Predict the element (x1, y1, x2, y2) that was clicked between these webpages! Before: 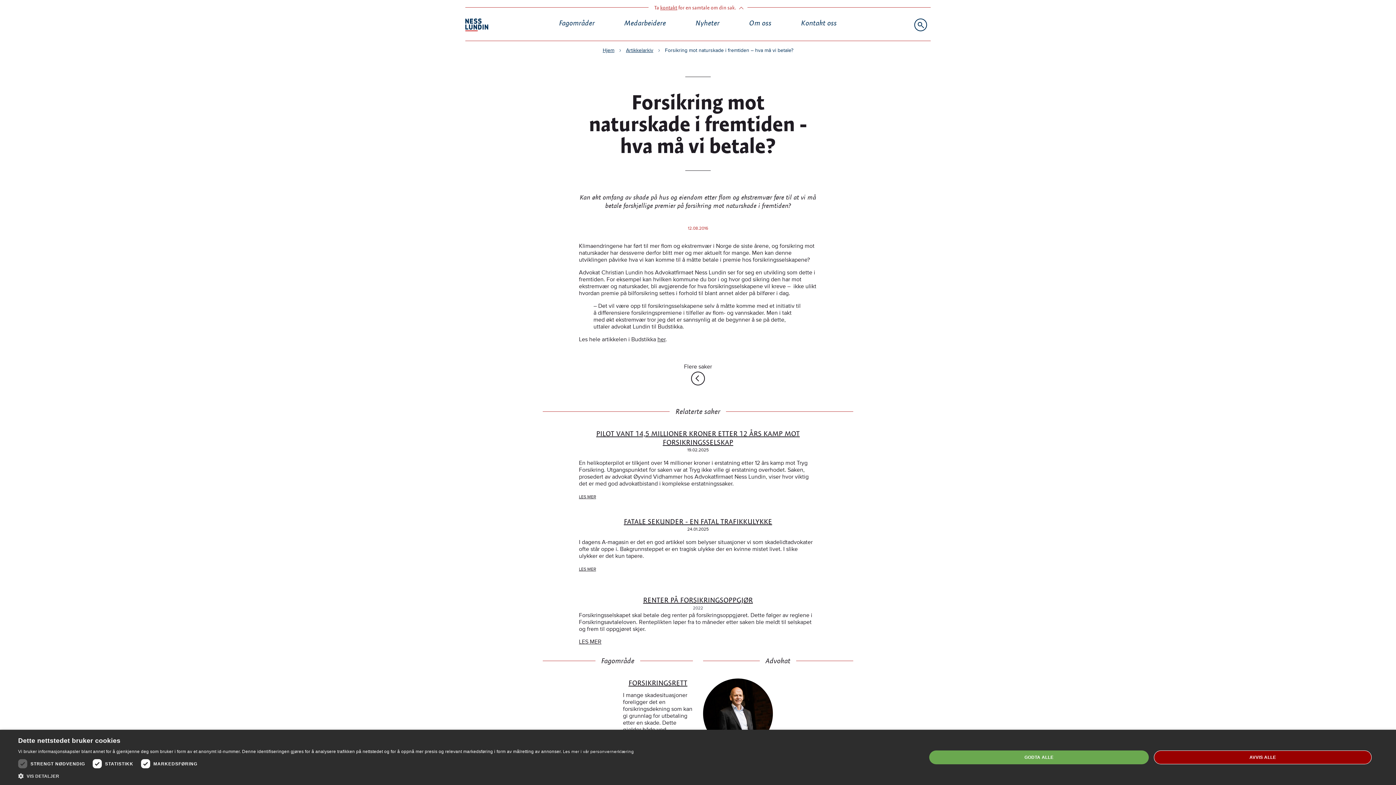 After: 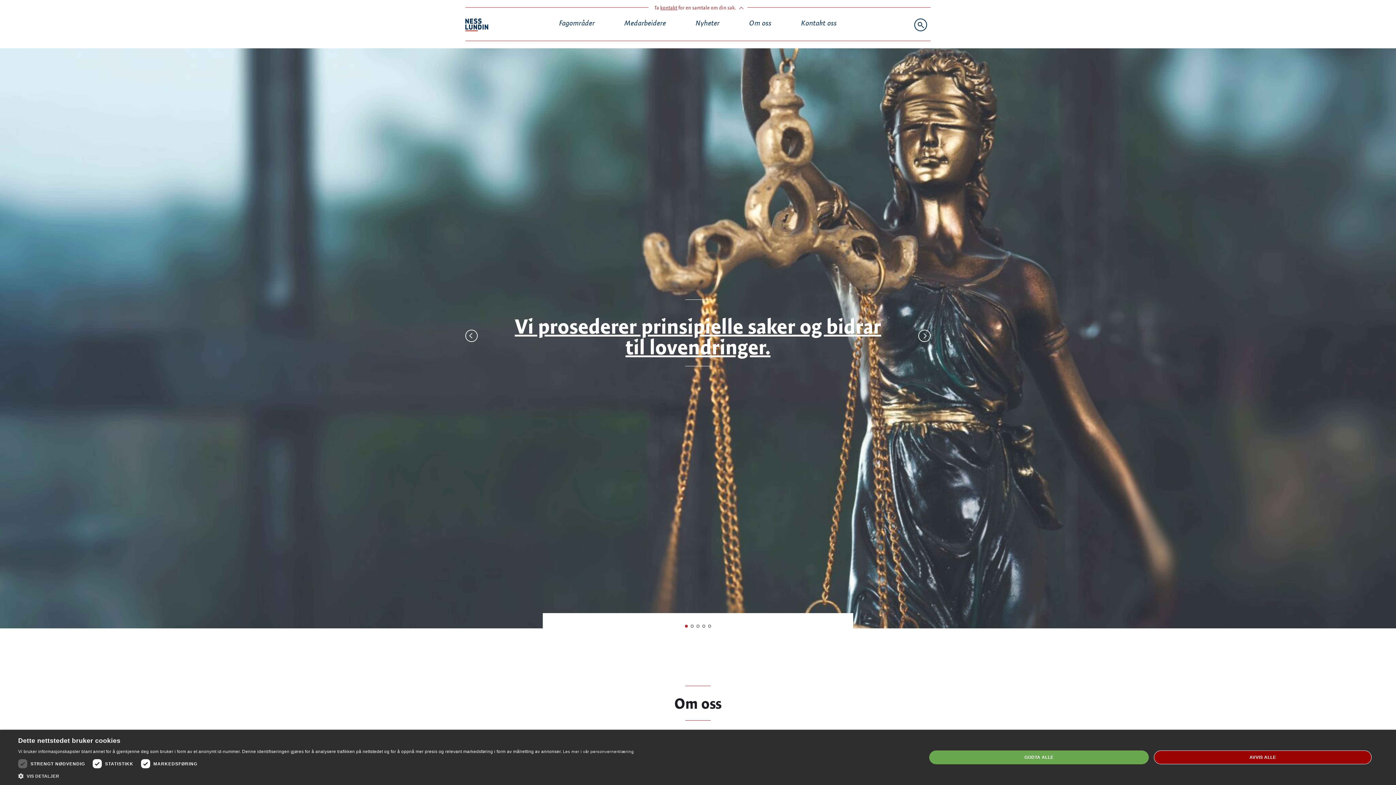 Action: label: Hjem bbox: (602, 47, 614, 53)